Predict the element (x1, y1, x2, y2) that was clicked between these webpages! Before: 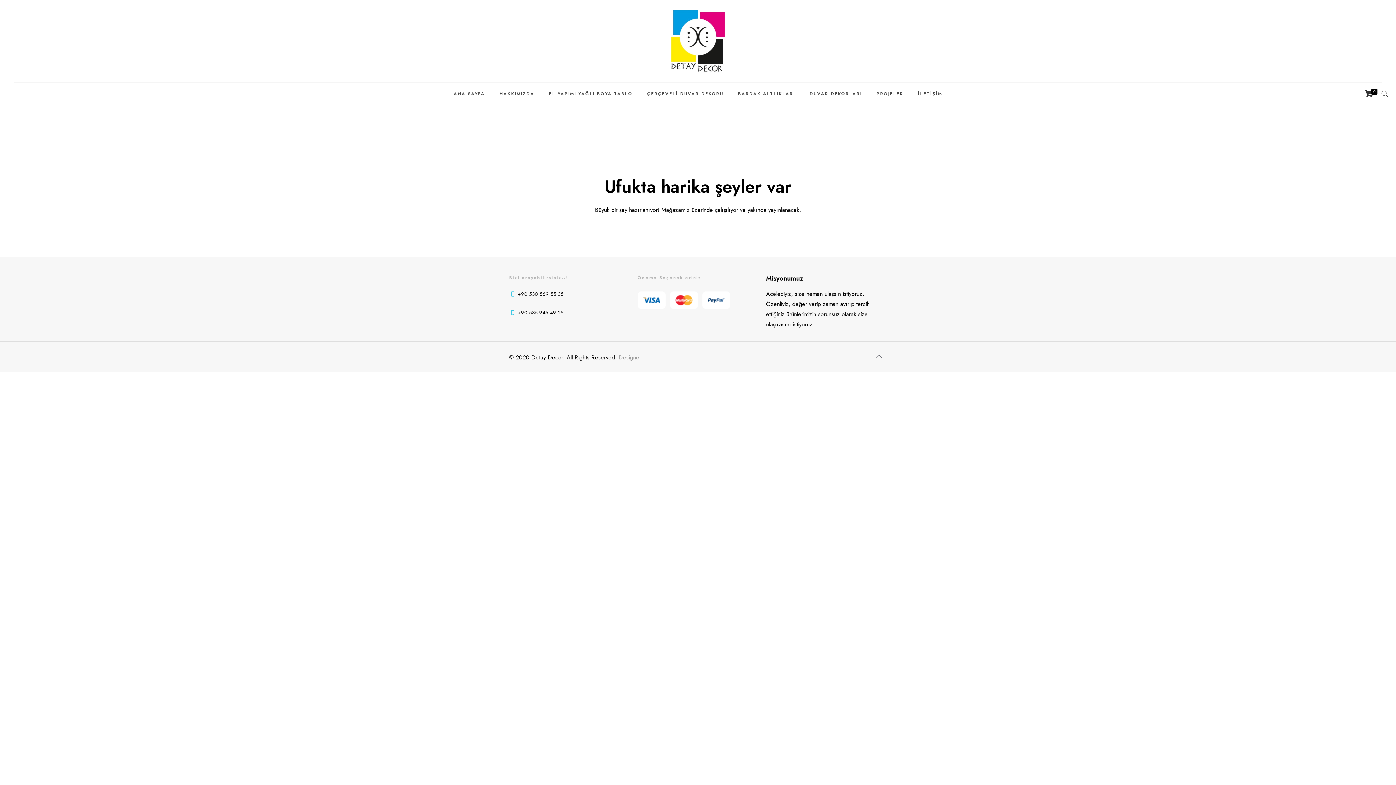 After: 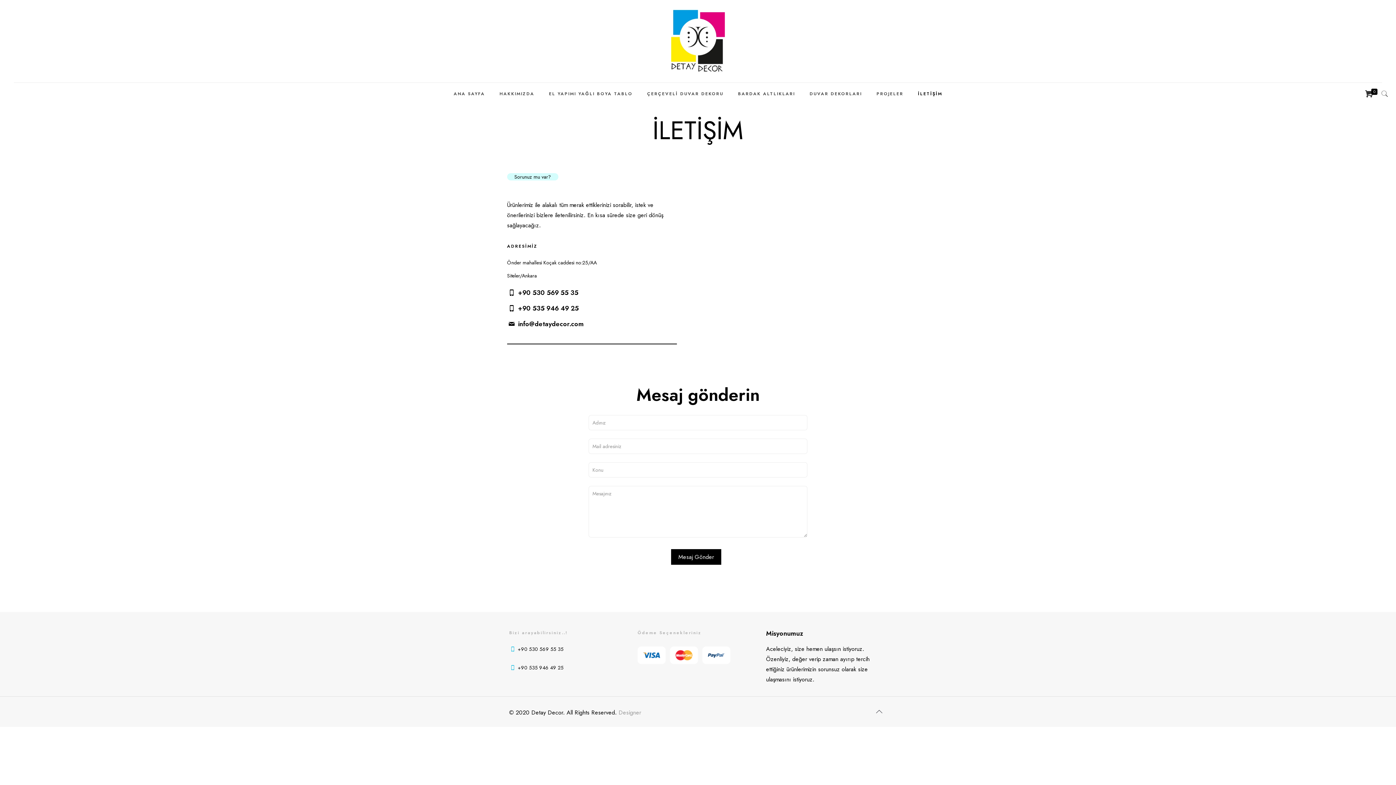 Action: bbox: (910, 82, 949, 104) label: İLETİŞİM